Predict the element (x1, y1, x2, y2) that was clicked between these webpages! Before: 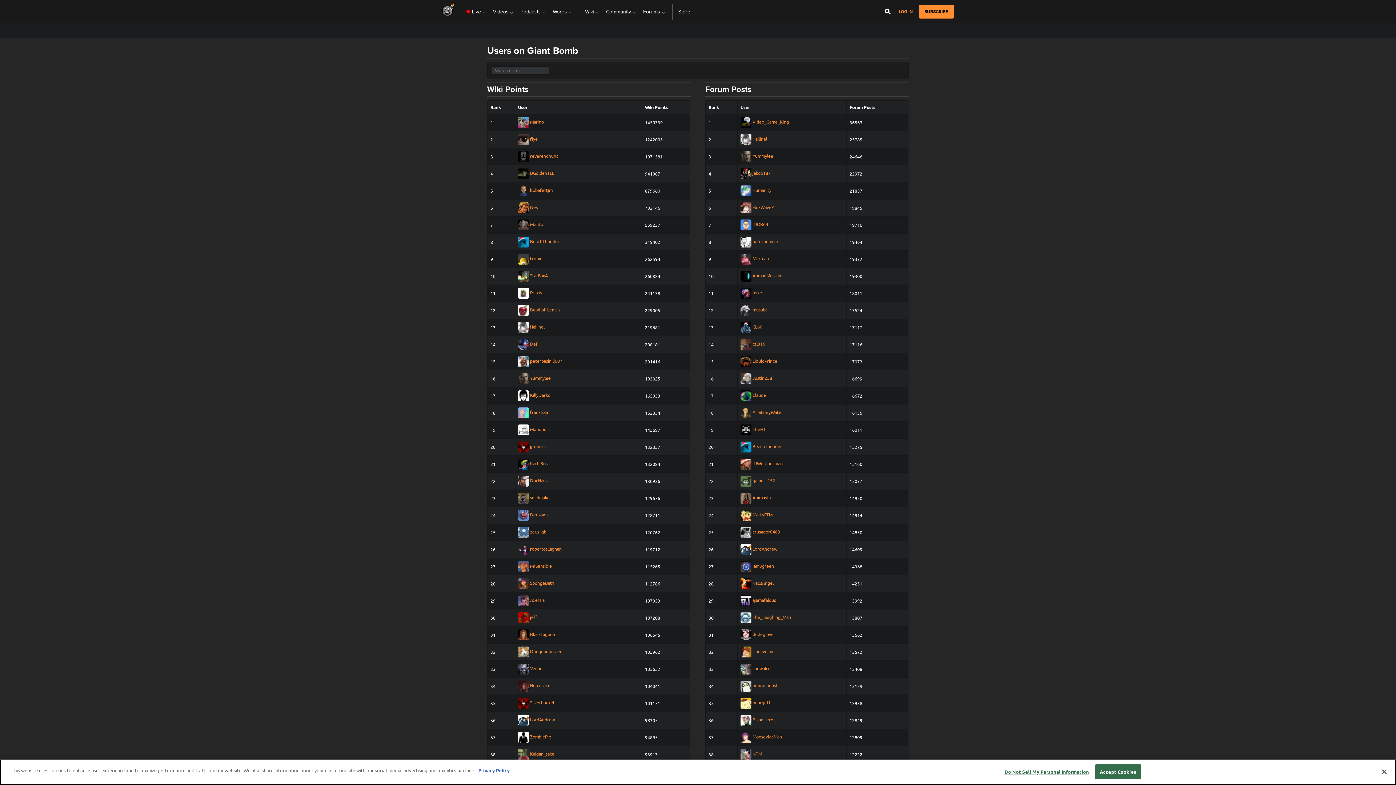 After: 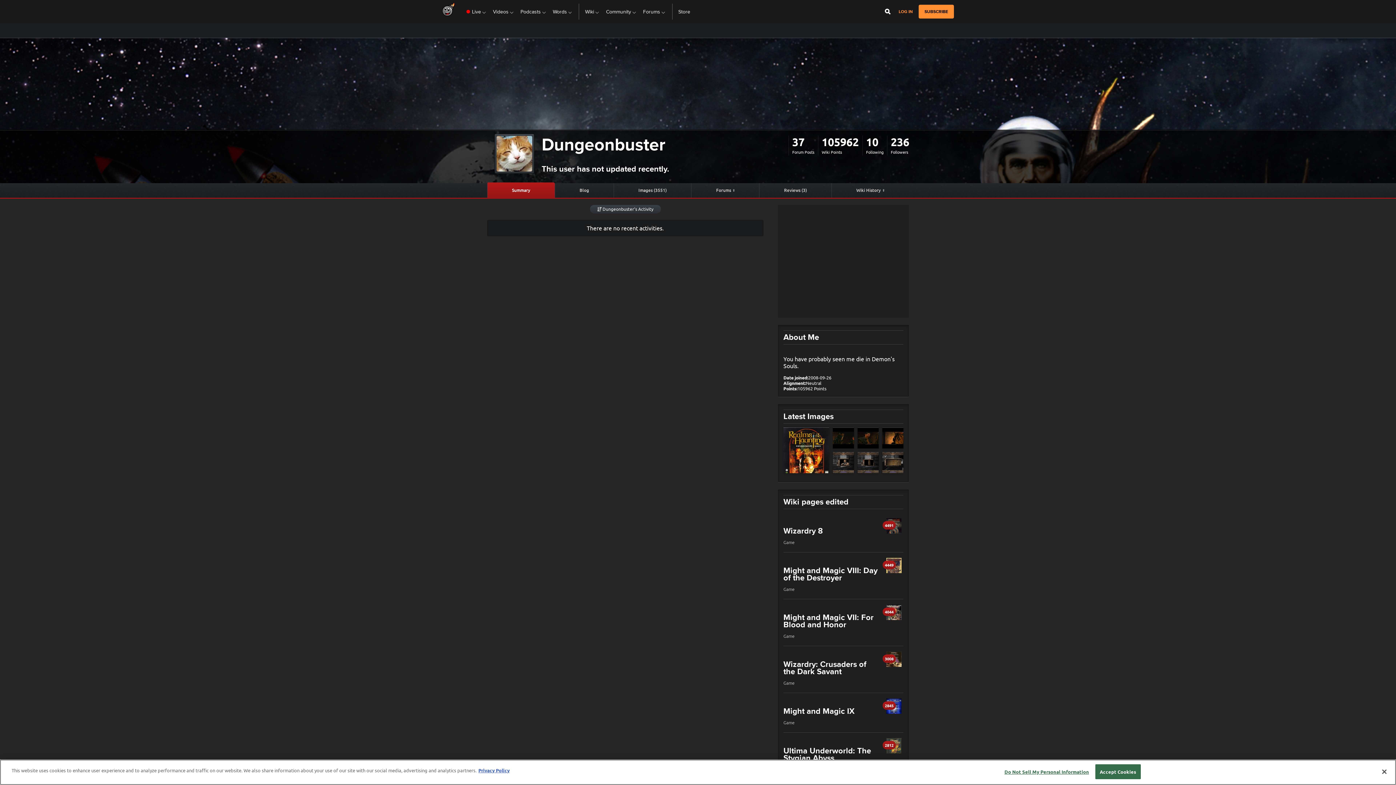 Action: label:  Dungeonbuster bbox: (518, 648, 561, 654)